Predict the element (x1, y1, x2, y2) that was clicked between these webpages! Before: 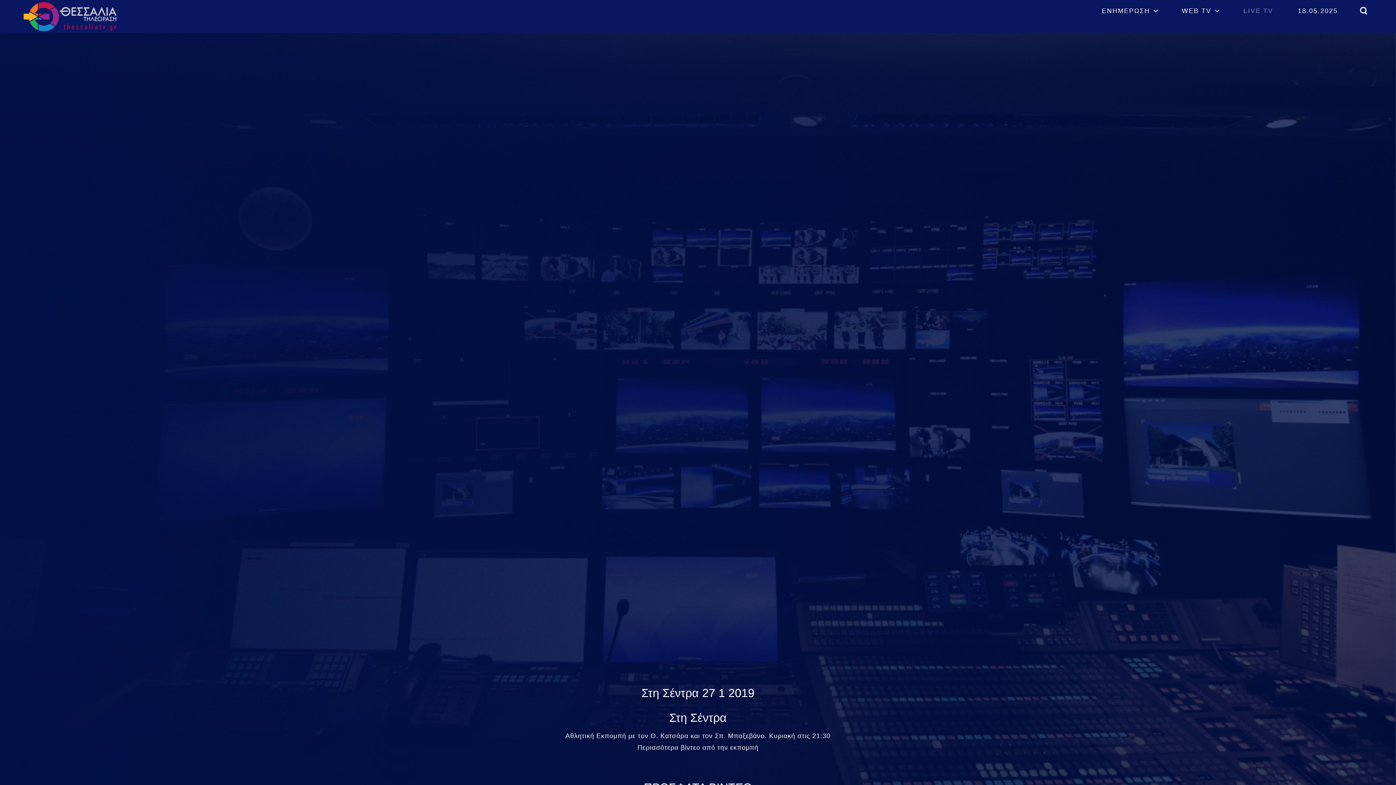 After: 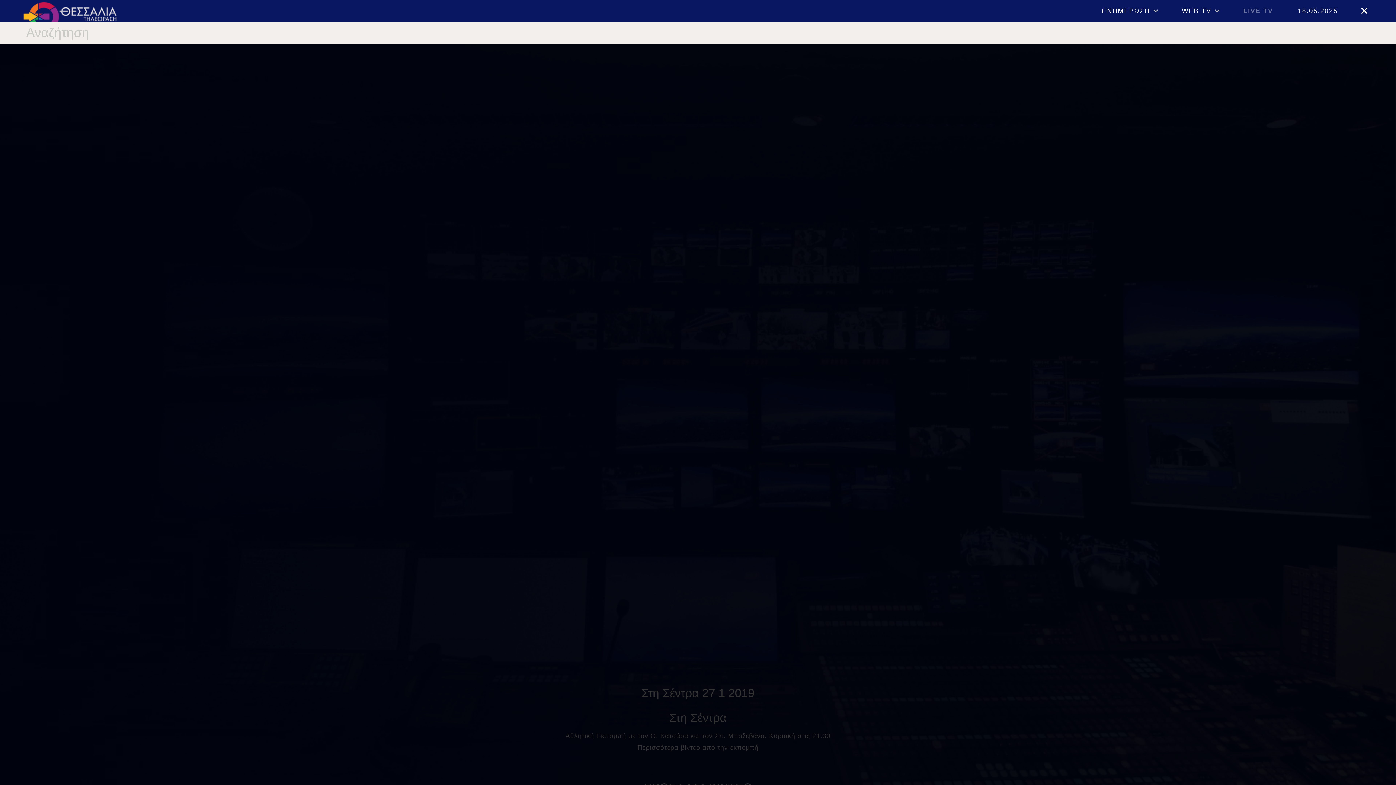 Action: label: Search bbox: (1357, 2, 1371, 18)